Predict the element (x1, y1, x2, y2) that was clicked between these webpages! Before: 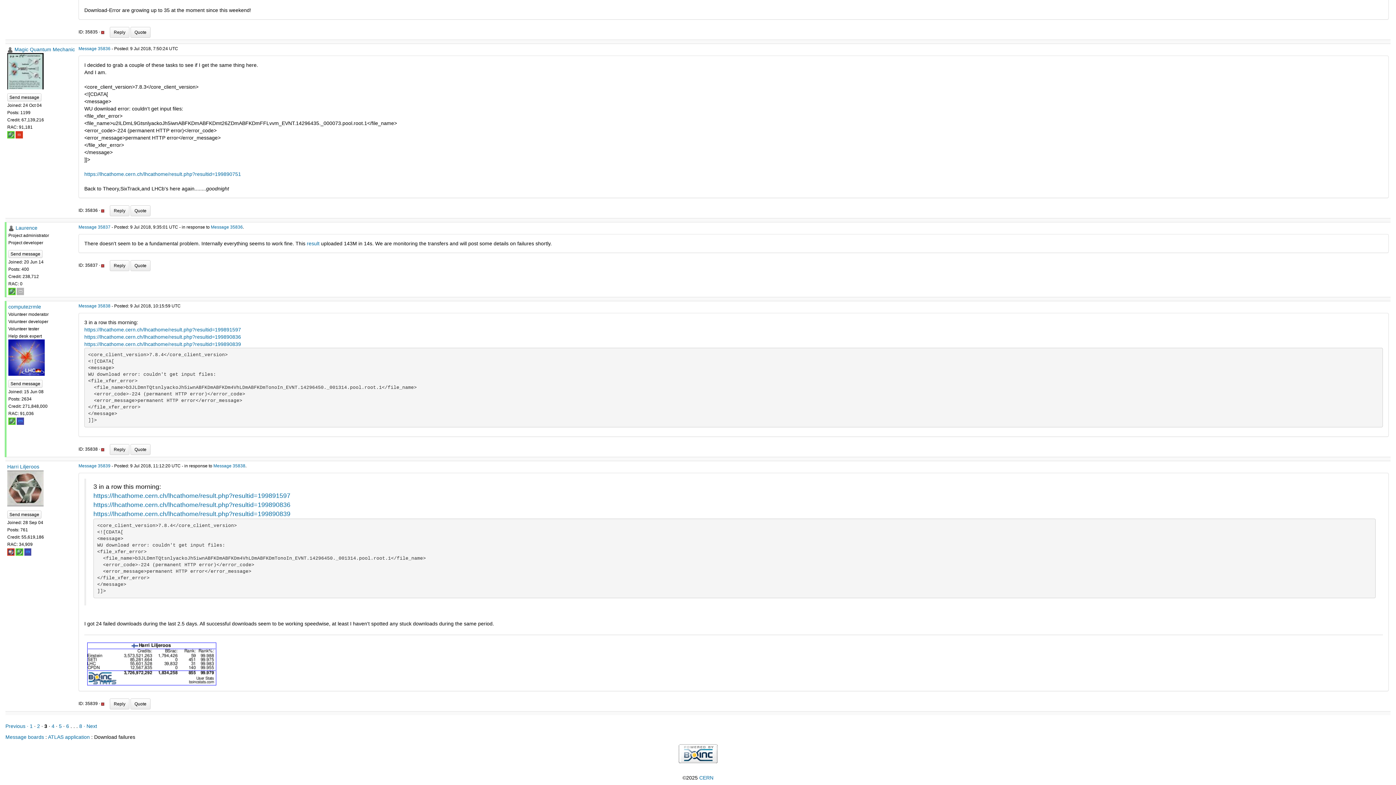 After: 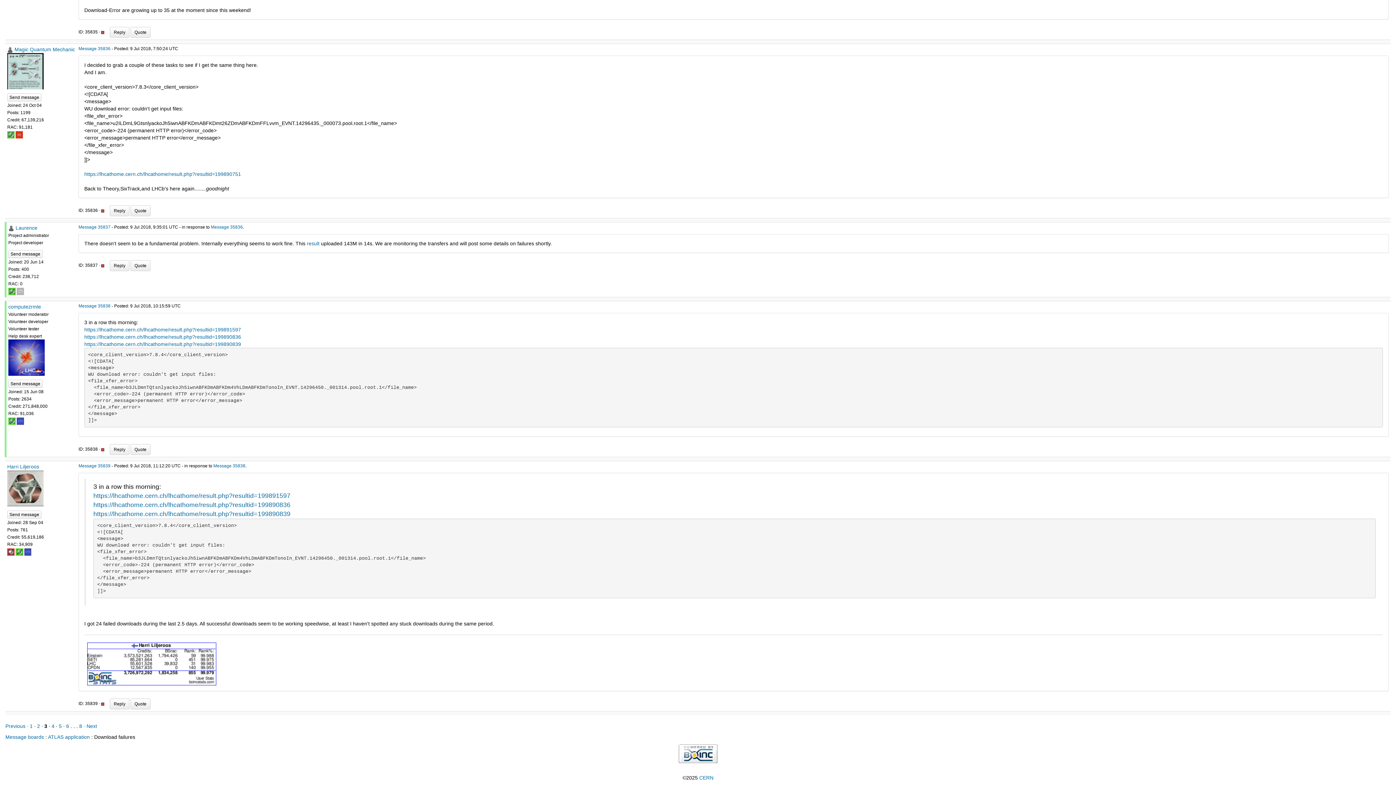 Action: bbox: (78, 463, 110, 468) label: Message 35839